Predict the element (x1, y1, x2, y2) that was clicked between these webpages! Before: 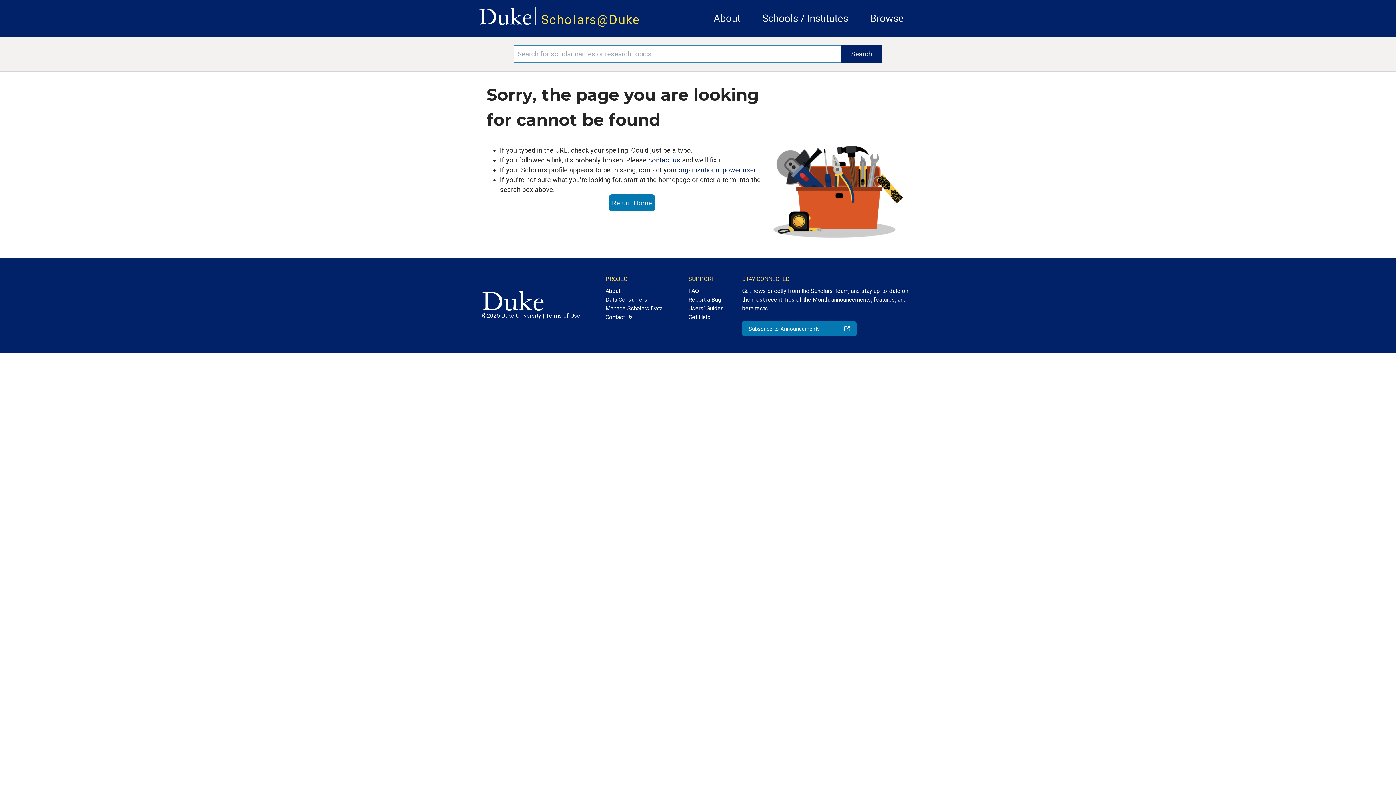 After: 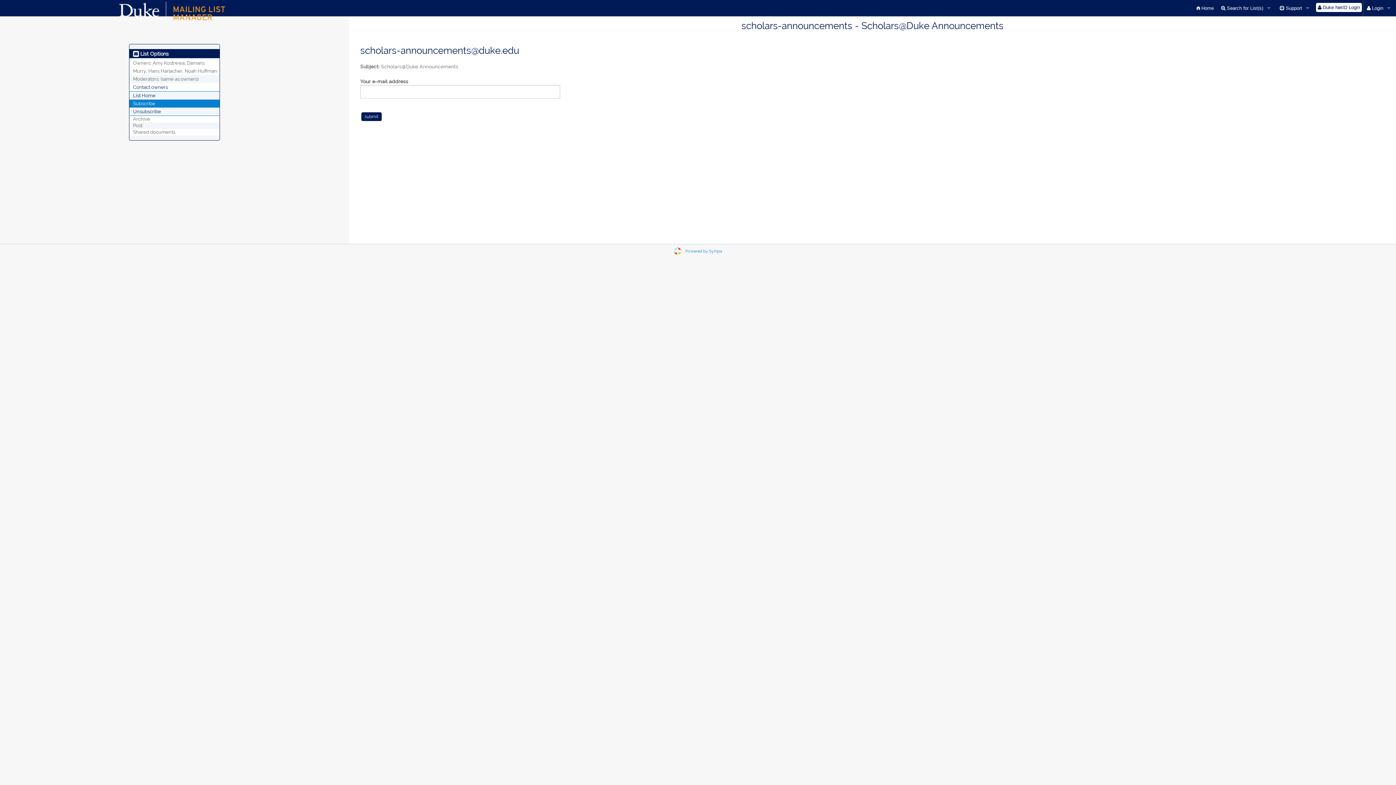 Action: bbox: (742, 321, 856, 336) label: Subscribe to Announcements